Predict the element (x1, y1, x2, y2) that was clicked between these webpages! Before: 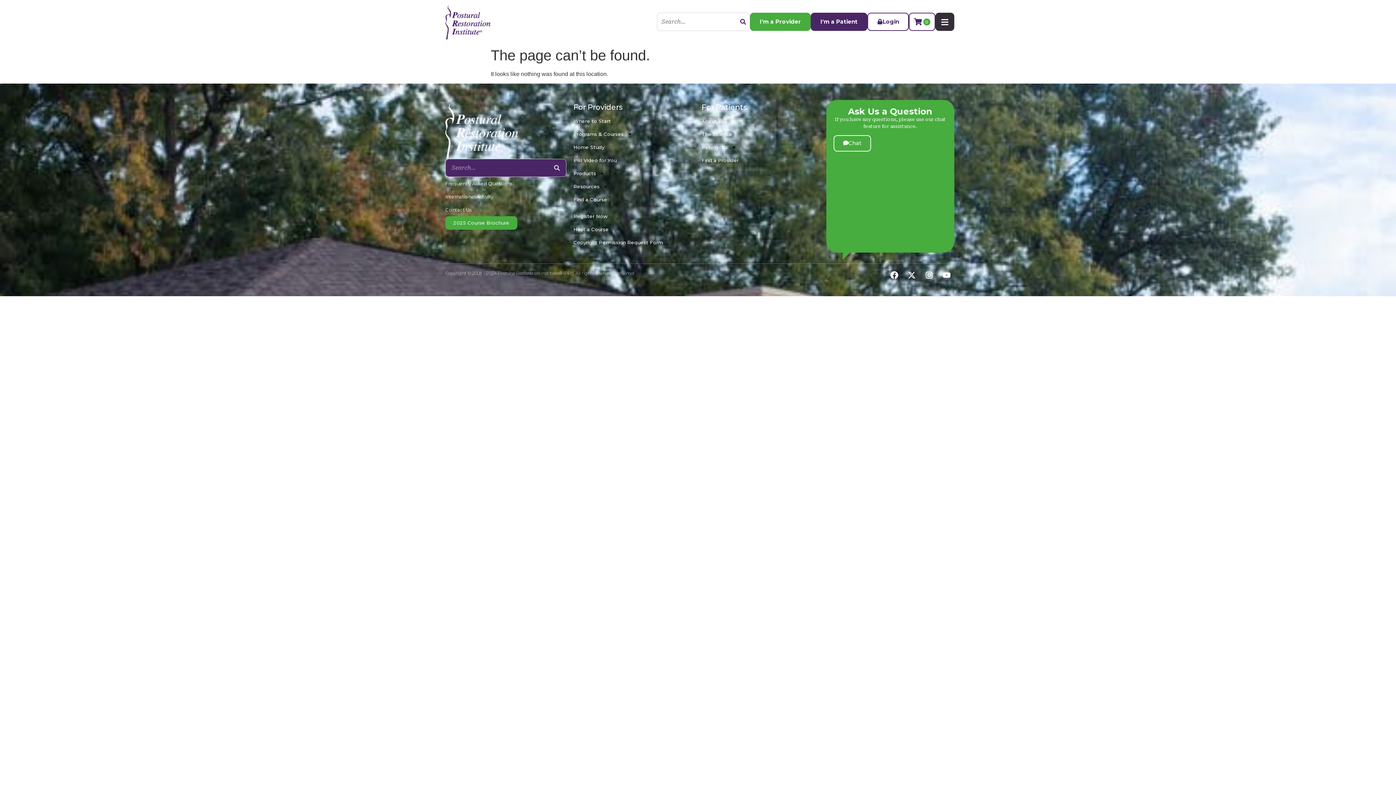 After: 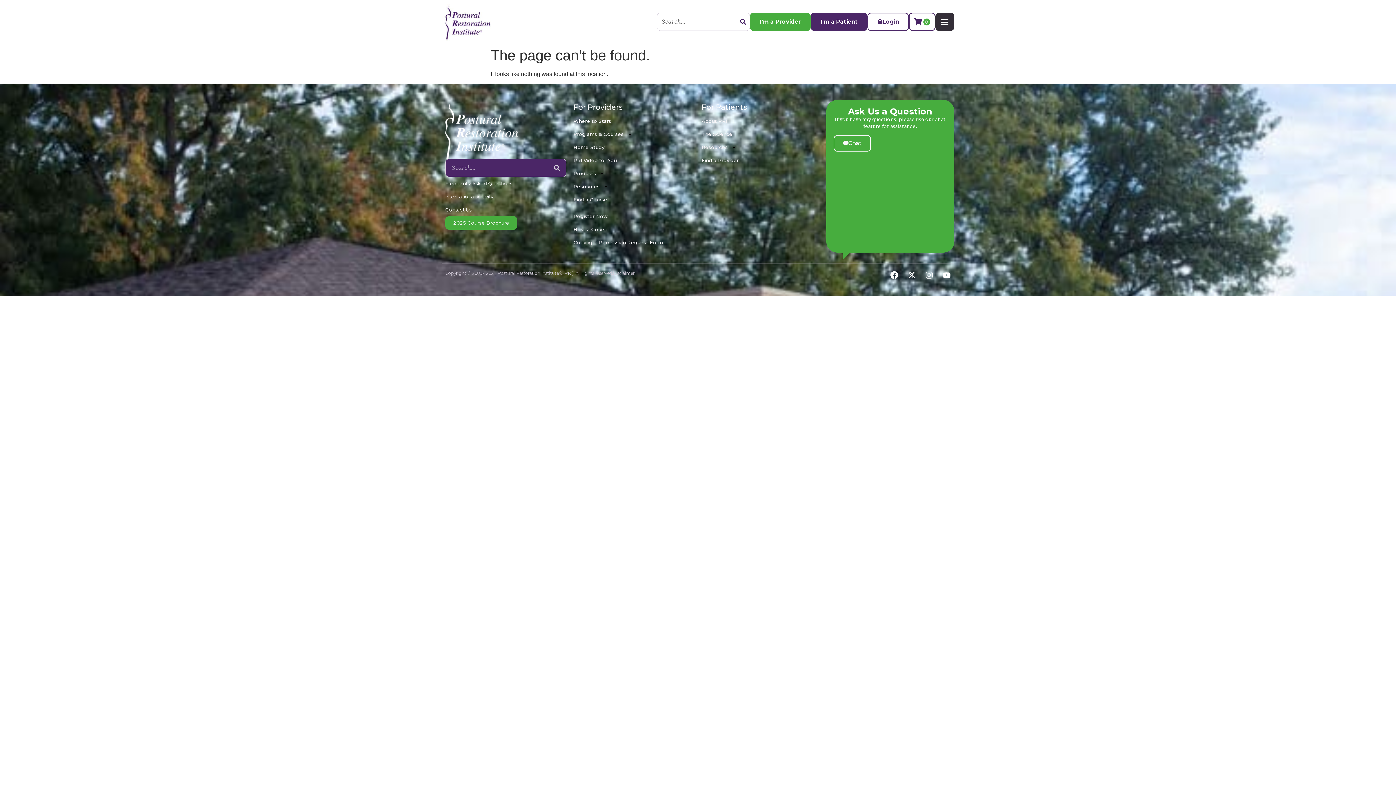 Action: bbox: (925, 271, 933, 279) label: Instagram